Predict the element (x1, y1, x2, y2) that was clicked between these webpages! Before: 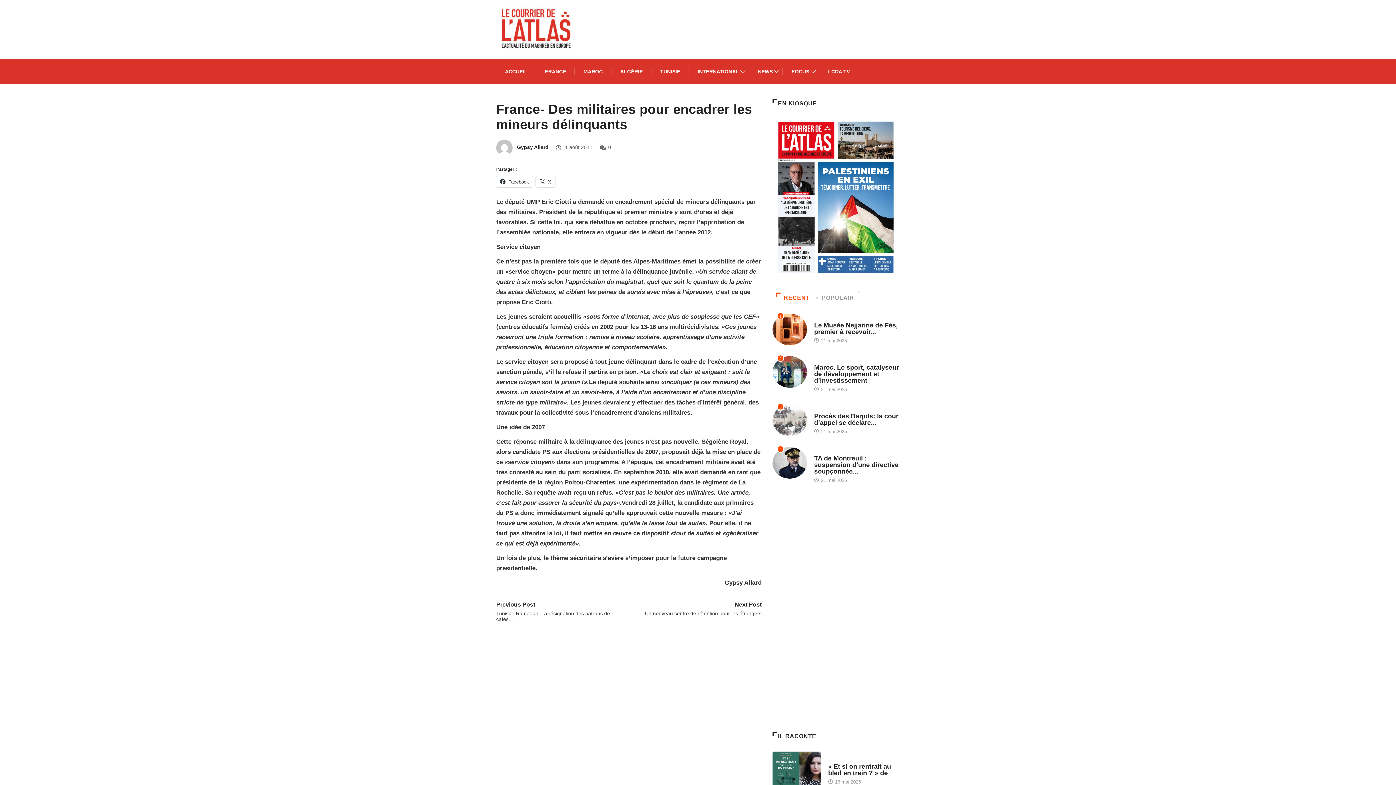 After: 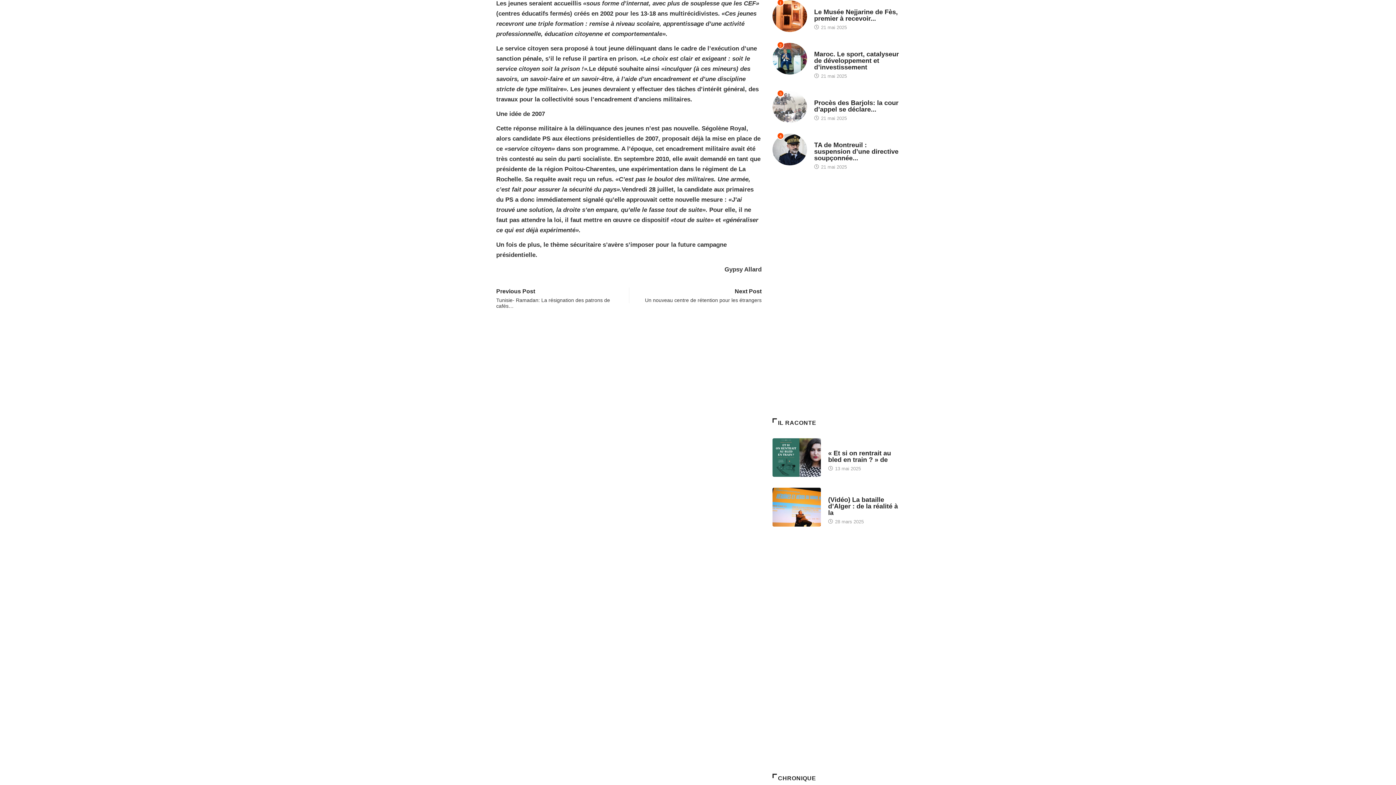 Action: label: RÉCENT bbox: (776, 292, 817, 303)